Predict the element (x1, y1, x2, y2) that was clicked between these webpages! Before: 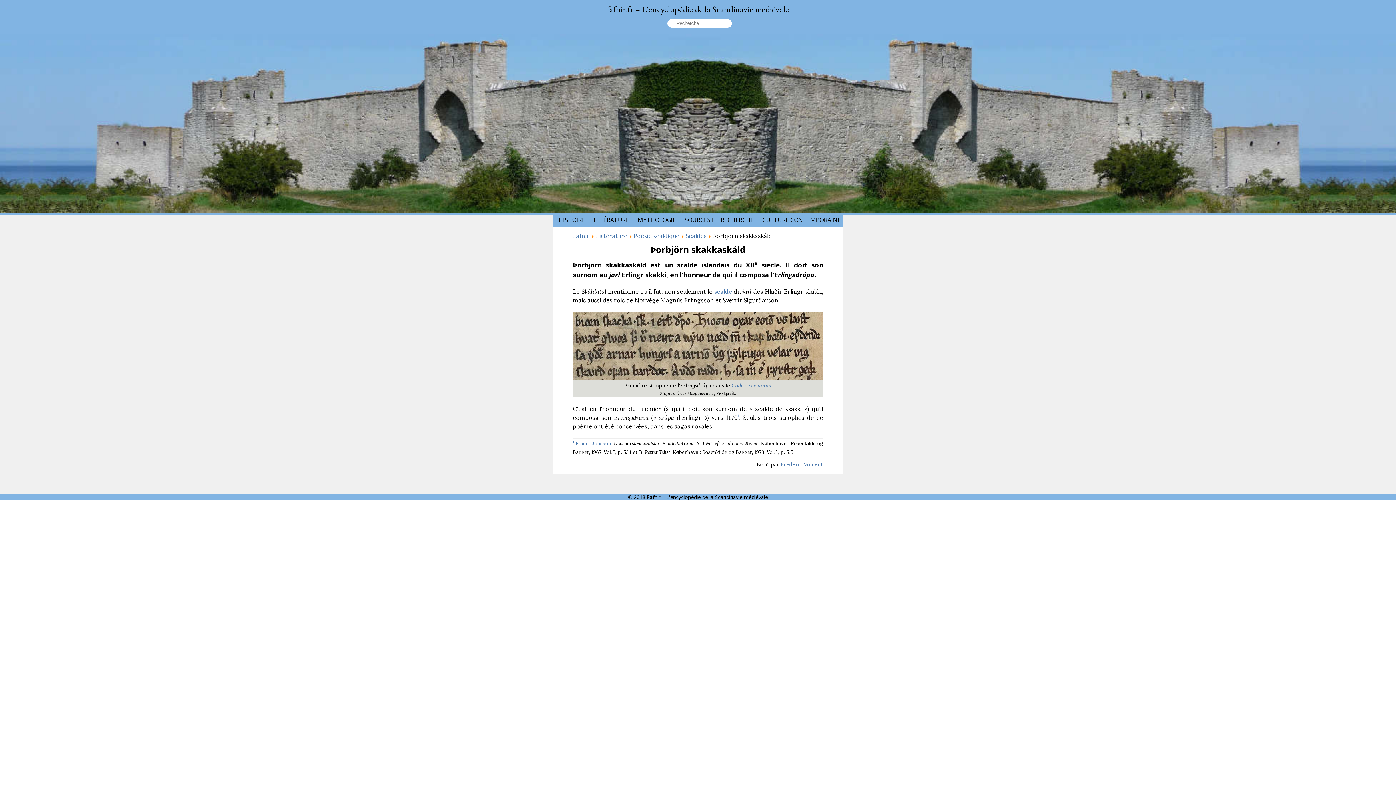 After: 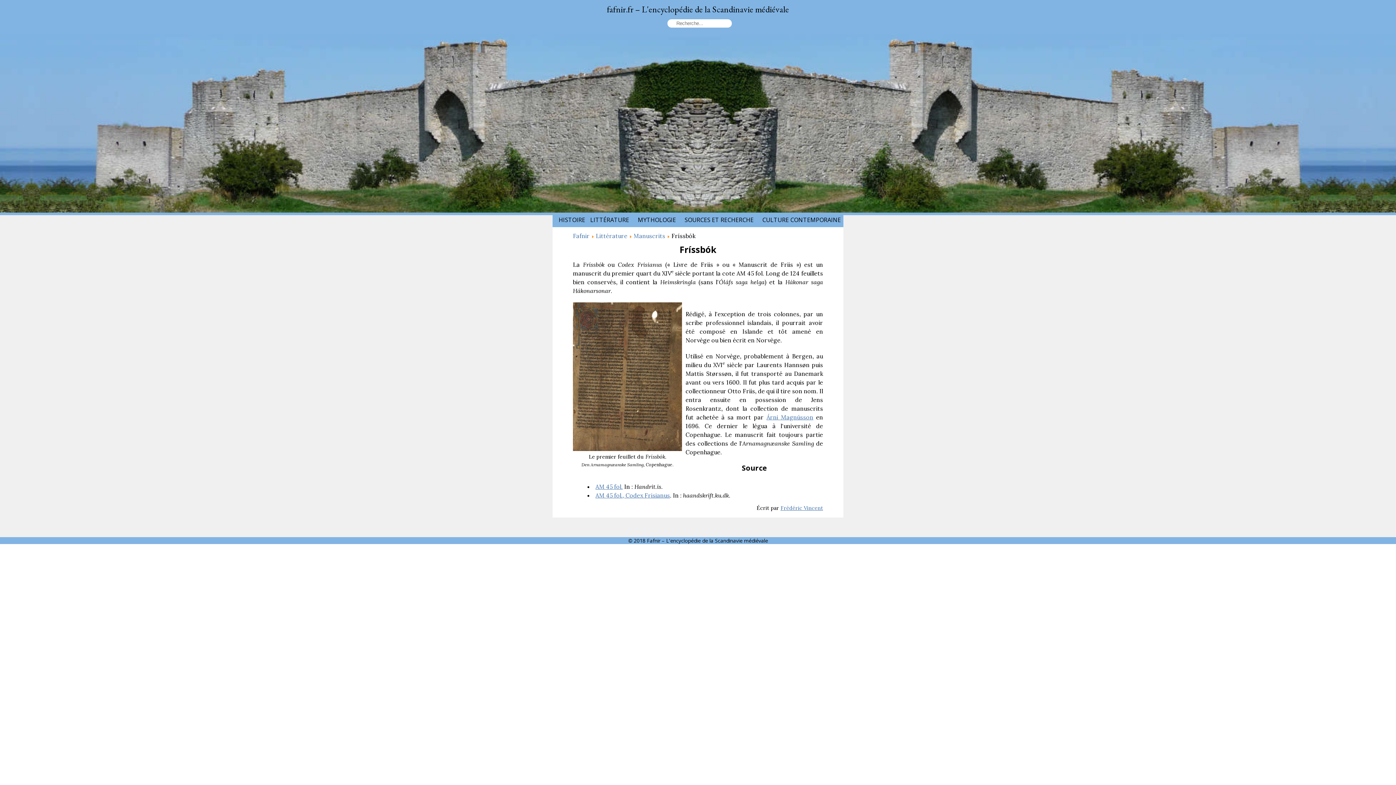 Action: label: Codex Frisianus bbox: (731, 382, 771, 388)